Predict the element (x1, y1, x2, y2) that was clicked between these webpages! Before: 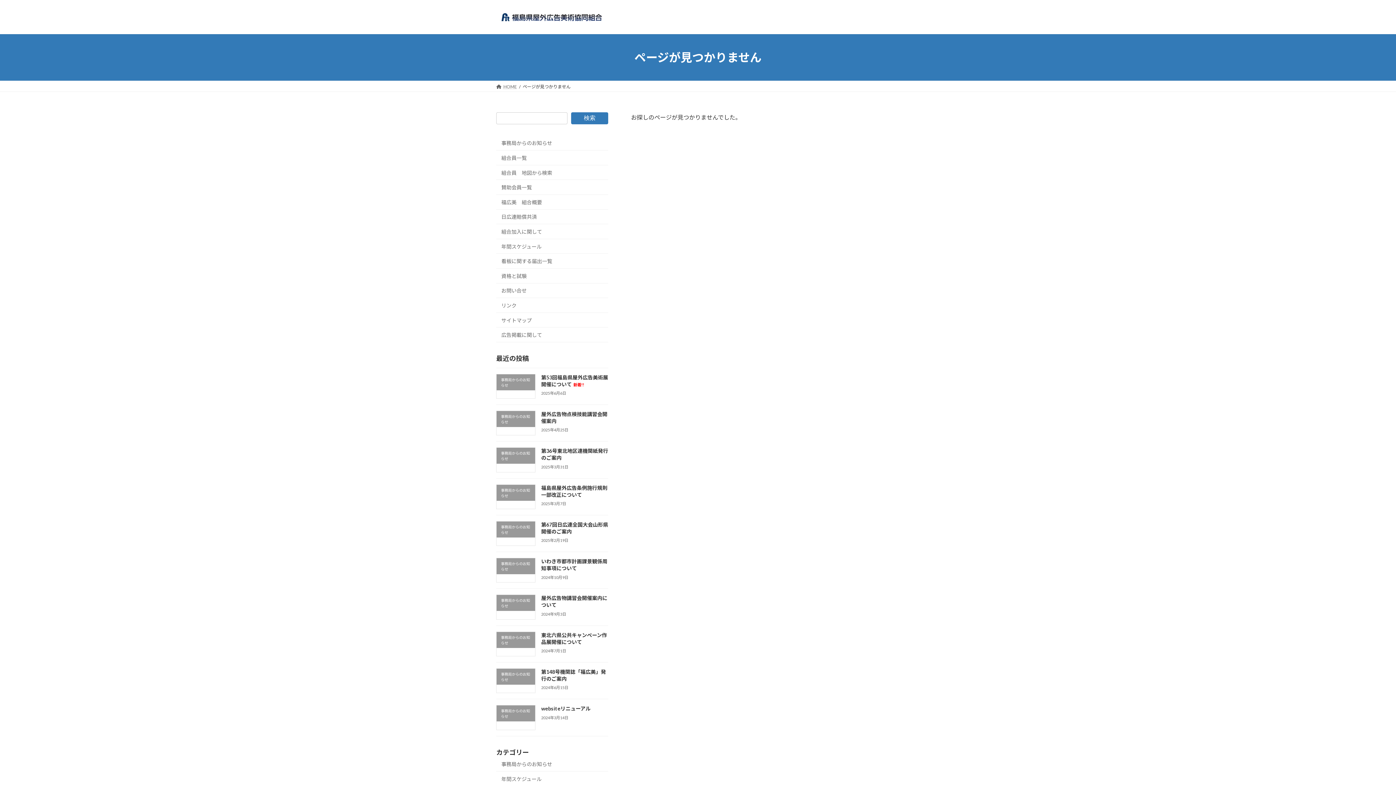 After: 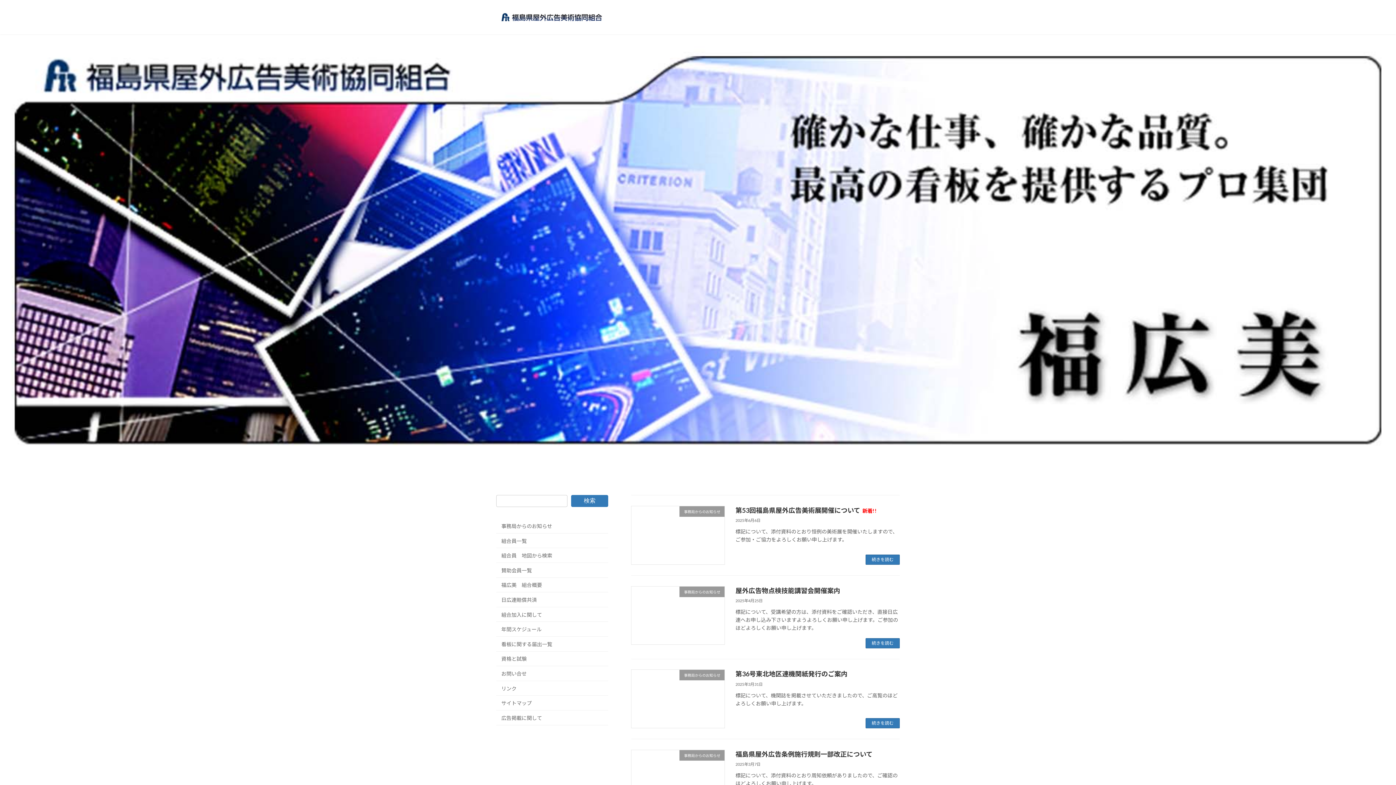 Action: bbox: (496, 83, 517, 89) label: HOME